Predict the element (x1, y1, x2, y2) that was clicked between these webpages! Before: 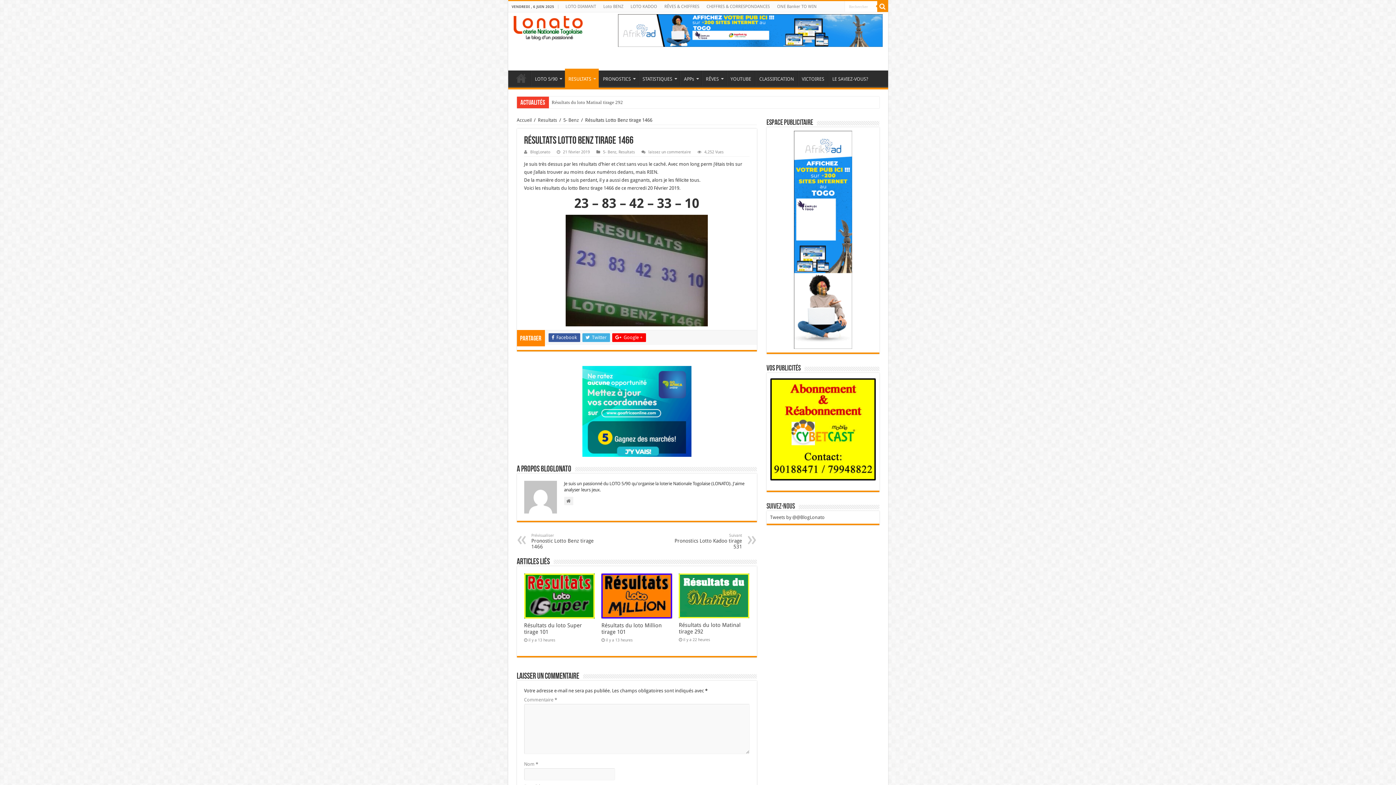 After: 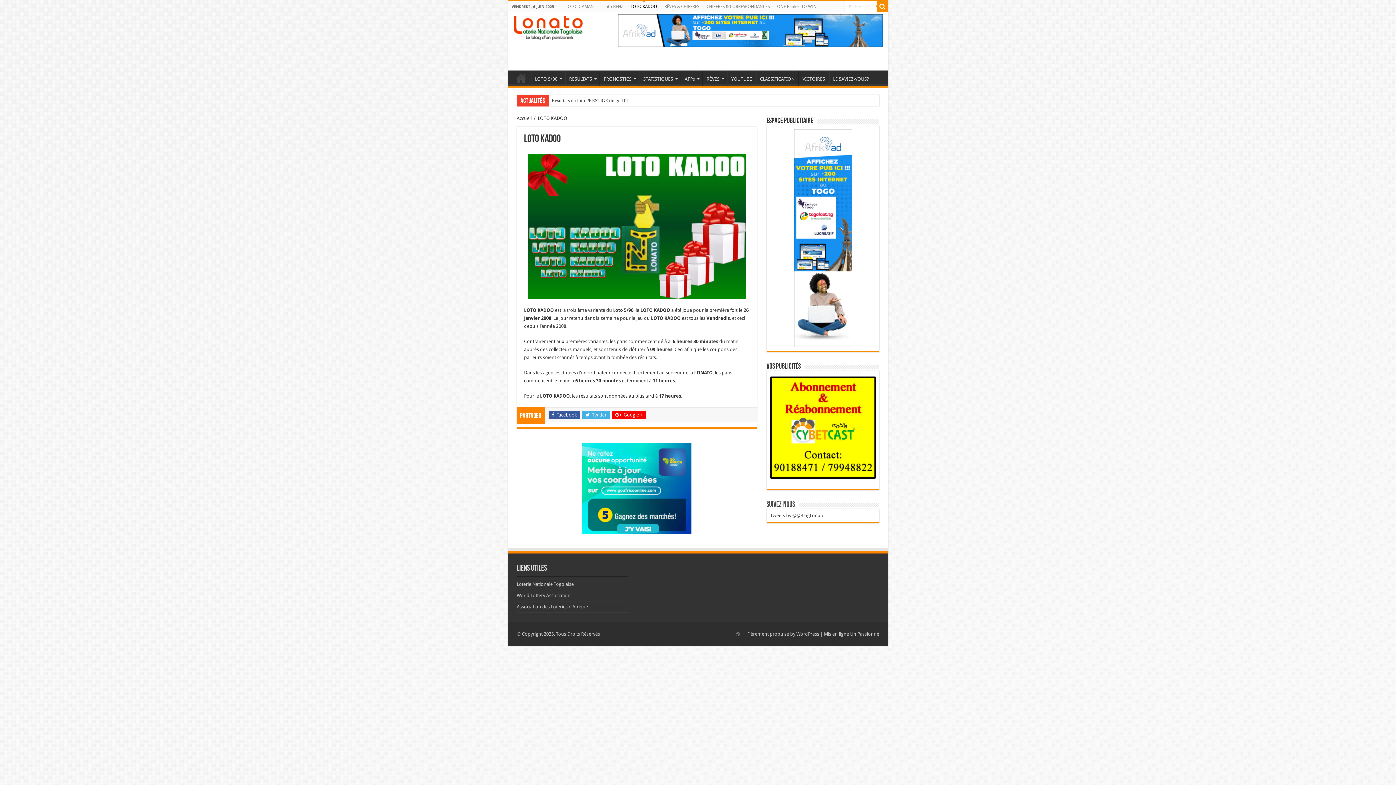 Action: bbox: (627, 1, 660, 12) label: LOTO KADOO